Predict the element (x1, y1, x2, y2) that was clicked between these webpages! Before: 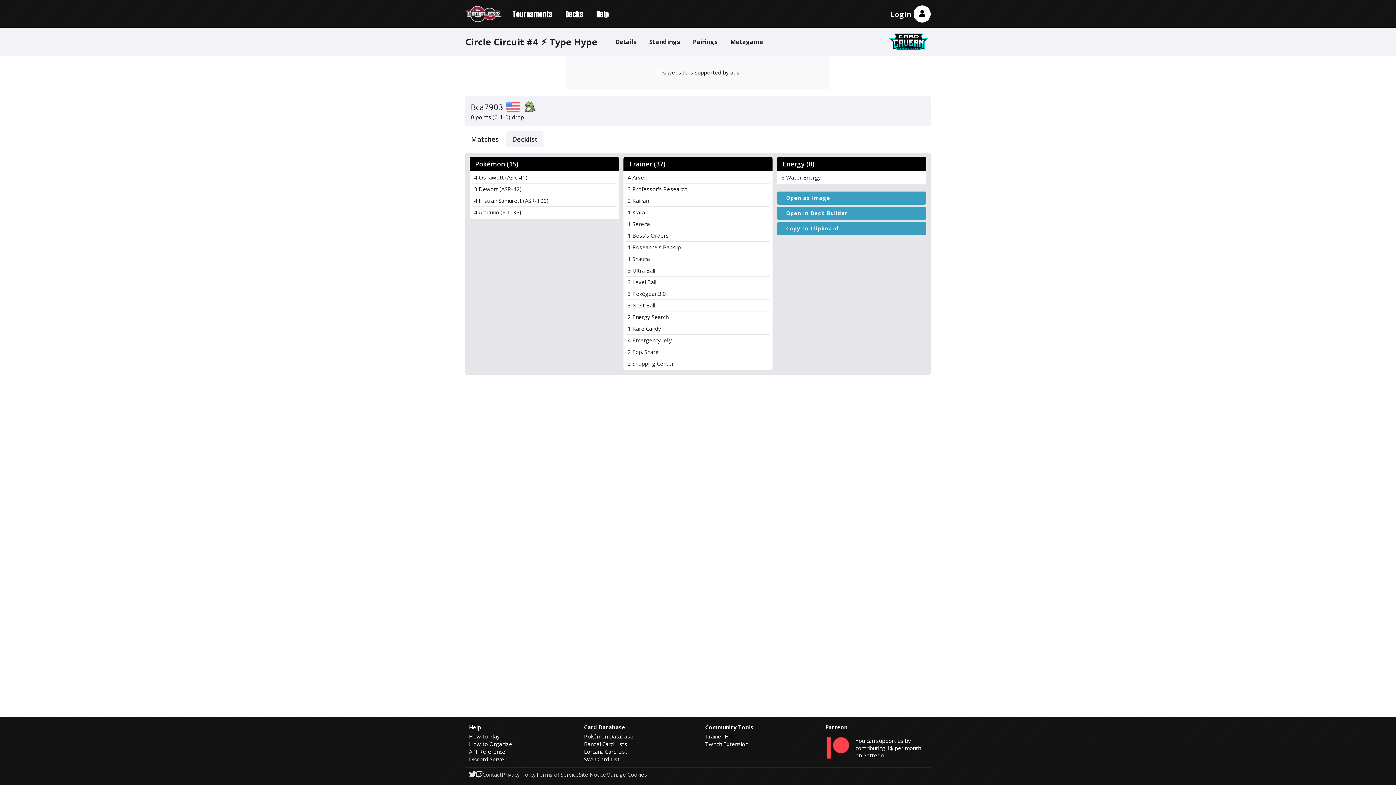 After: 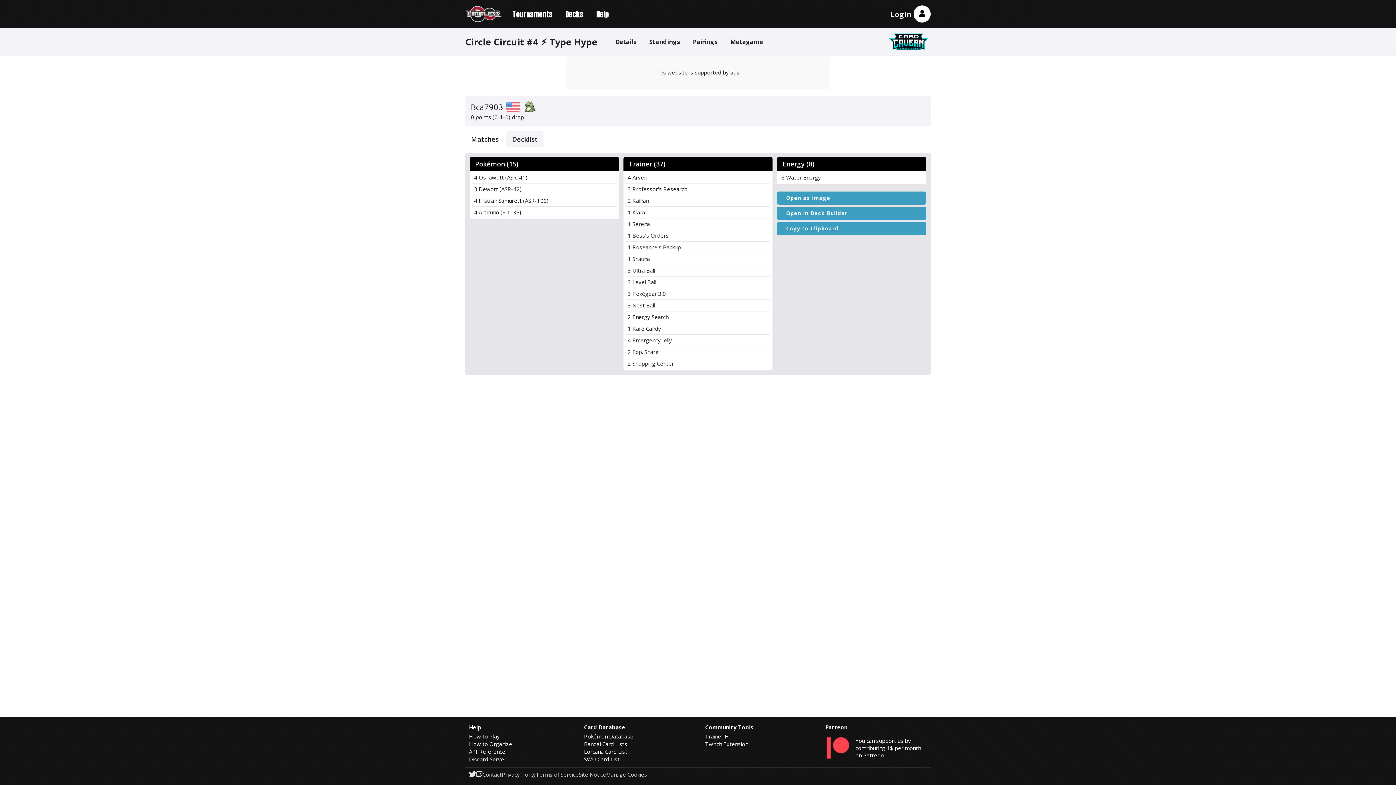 Action: label: 3 Dewott (ASR-42) bbox: (472, 183, 616, 194)